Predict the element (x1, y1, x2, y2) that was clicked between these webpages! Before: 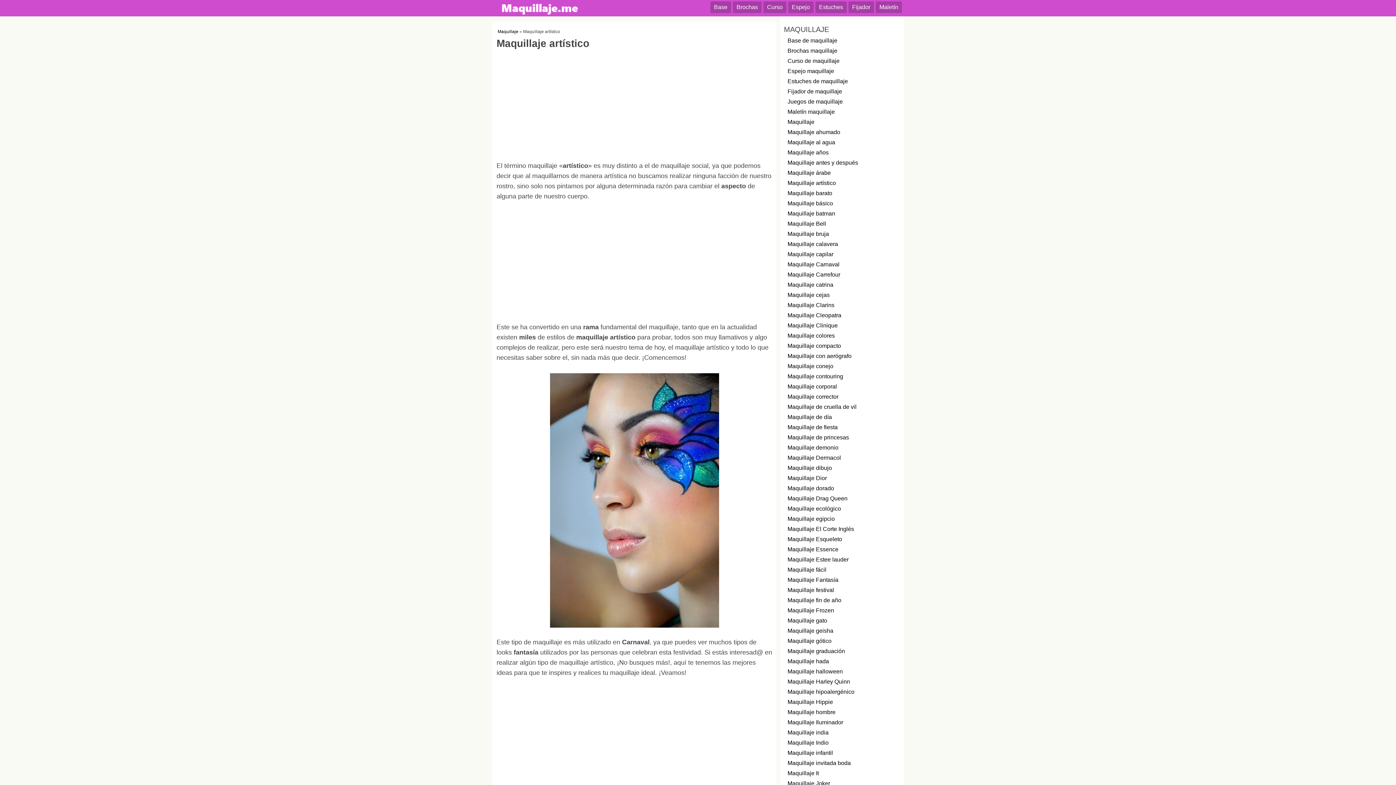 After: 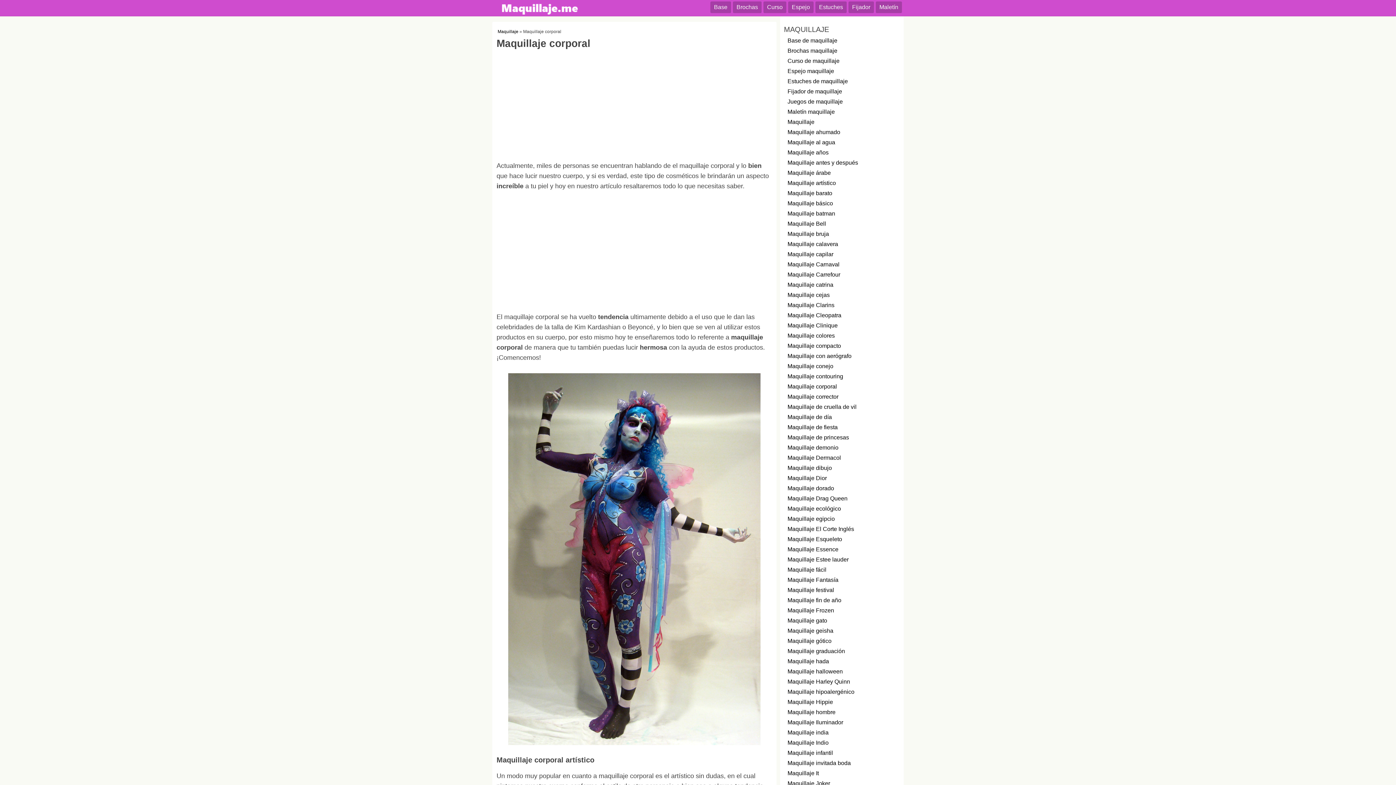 Action: label: Maquillaje corporal bbox: (780, 383, 903, 393)